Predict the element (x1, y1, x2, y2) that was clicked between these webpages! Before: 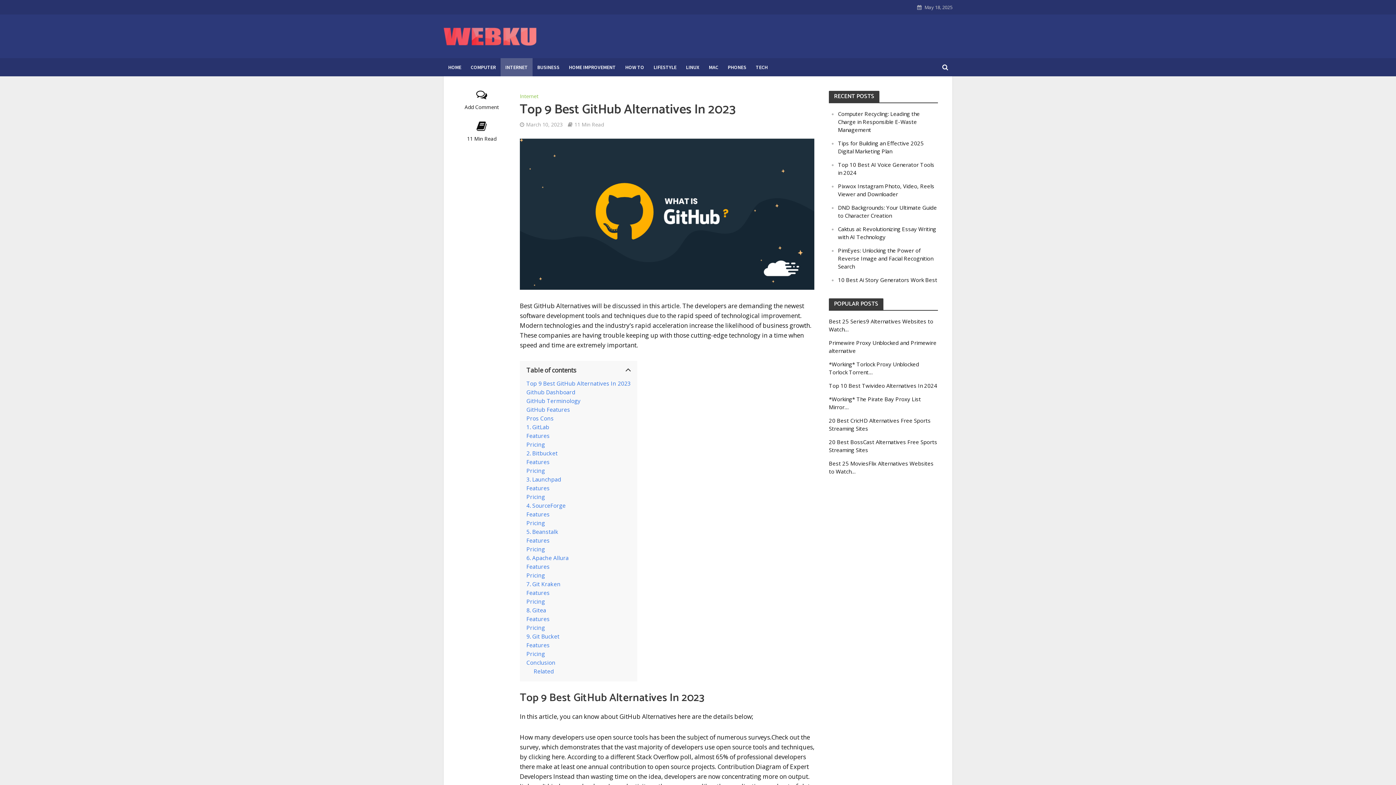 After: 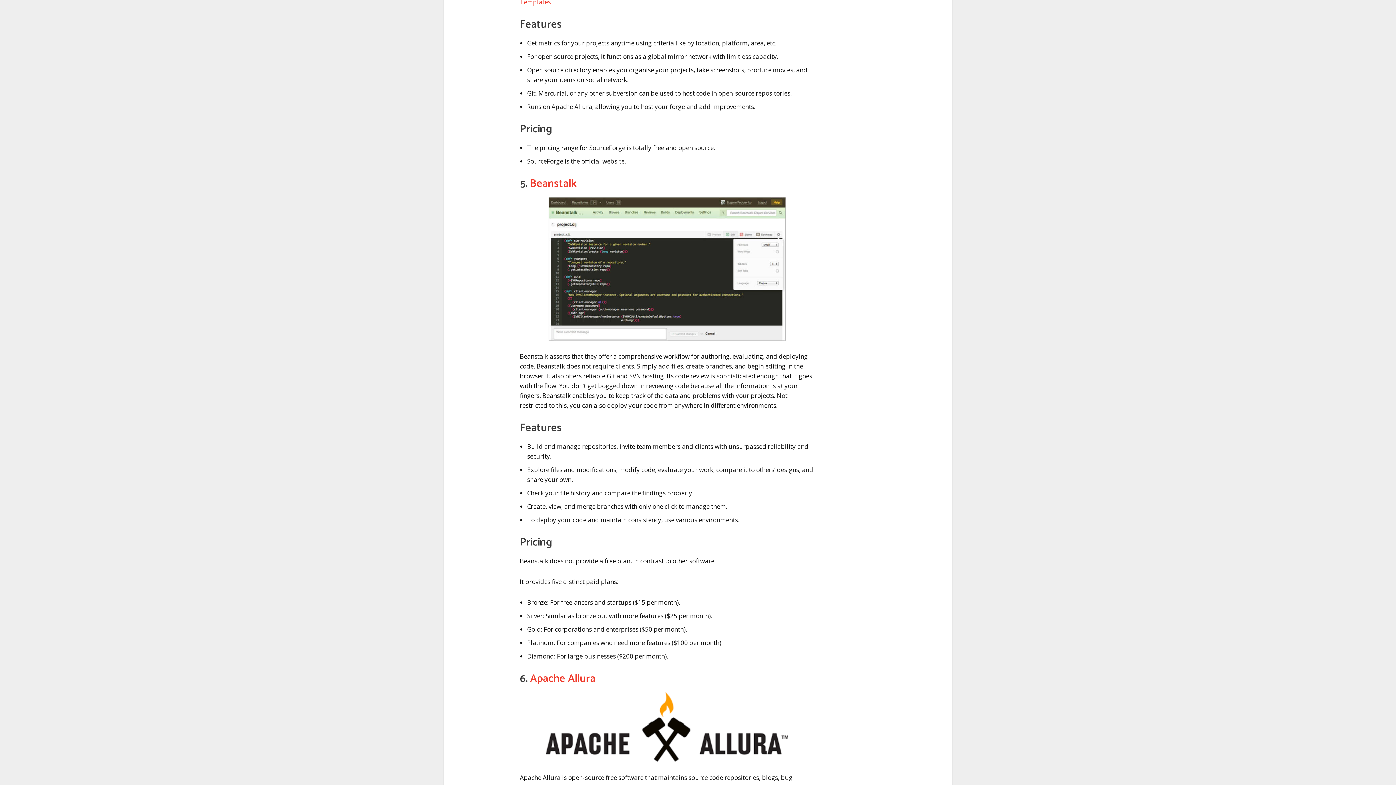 Action: label: Features bbox: (526, 510, 549, 518)